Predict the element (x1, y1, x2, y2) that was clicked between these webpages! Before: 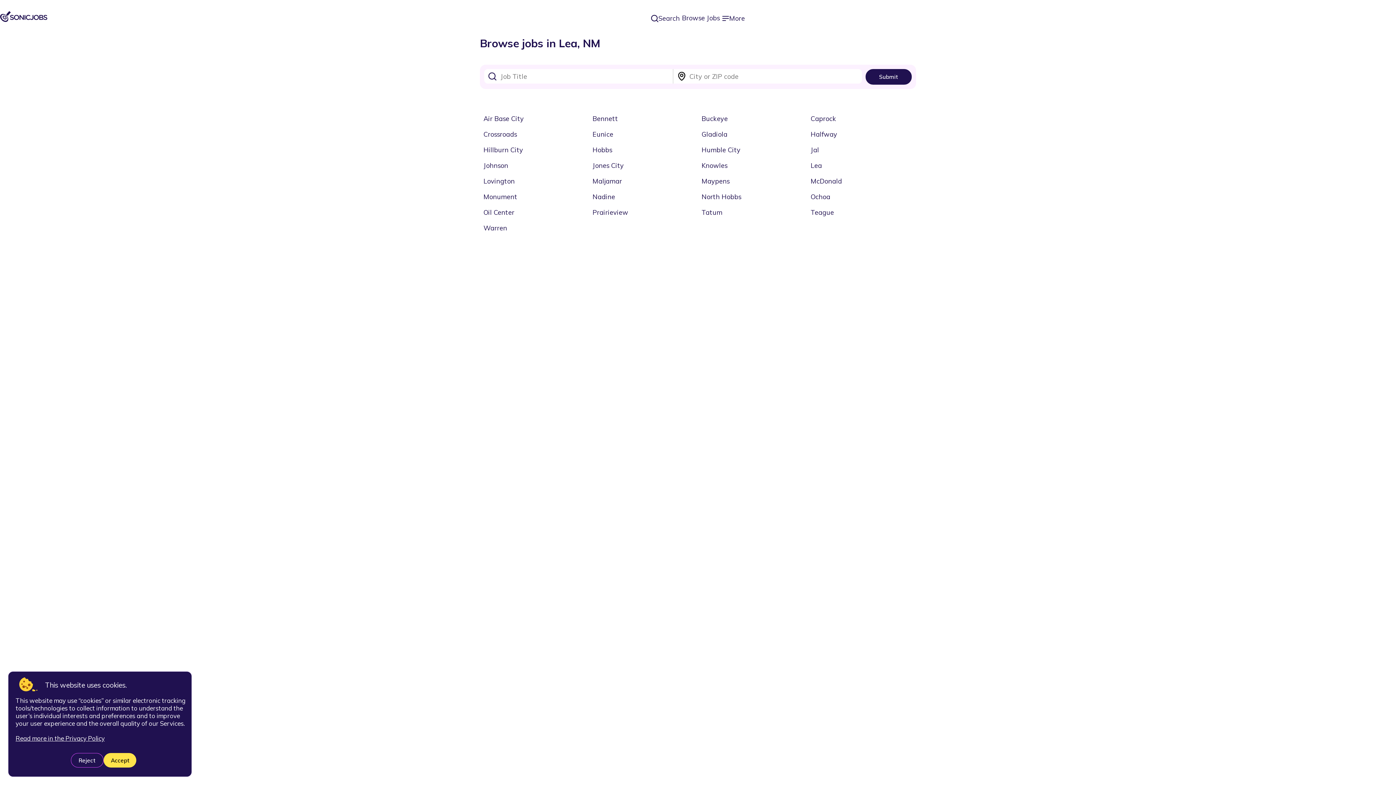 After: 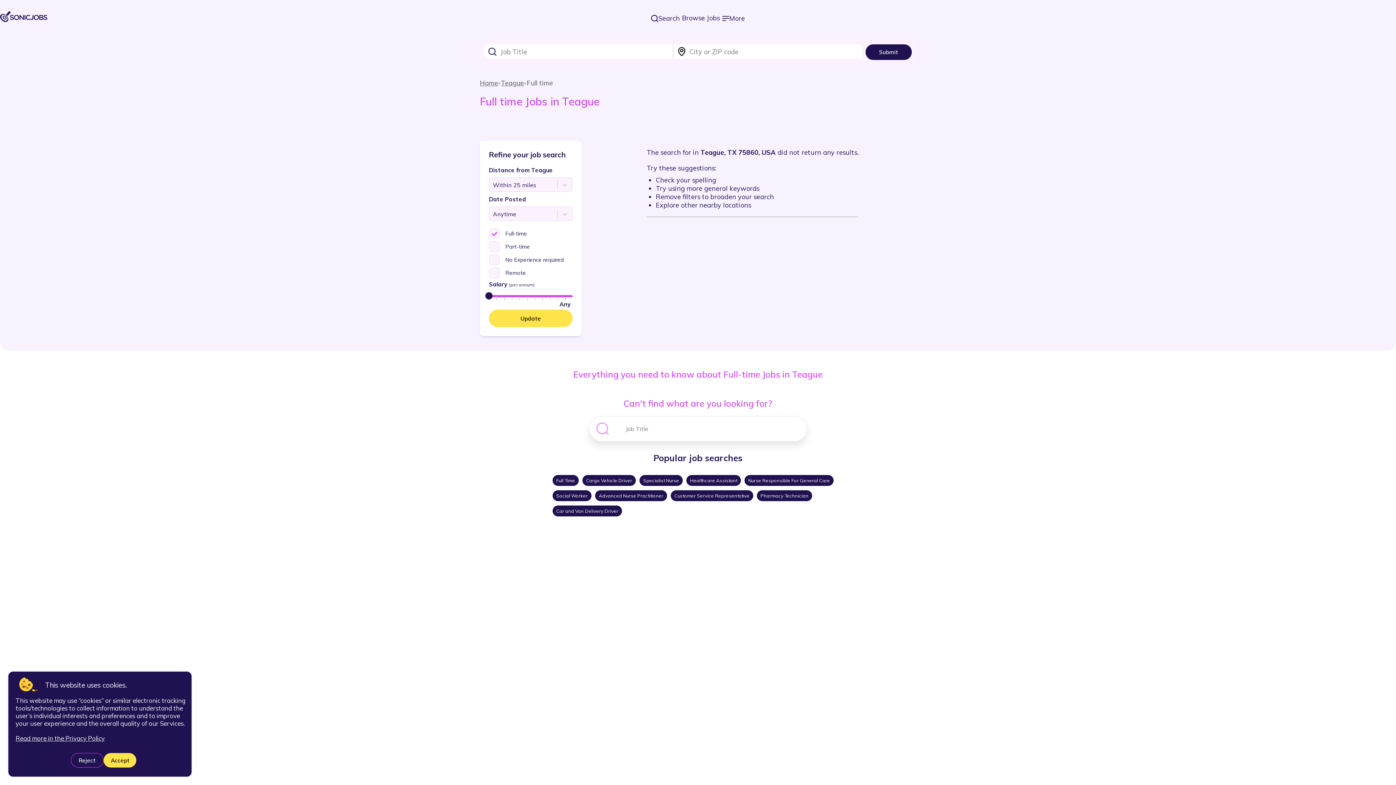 Action: label: Teague bbox: (807, 204, 916, 220)